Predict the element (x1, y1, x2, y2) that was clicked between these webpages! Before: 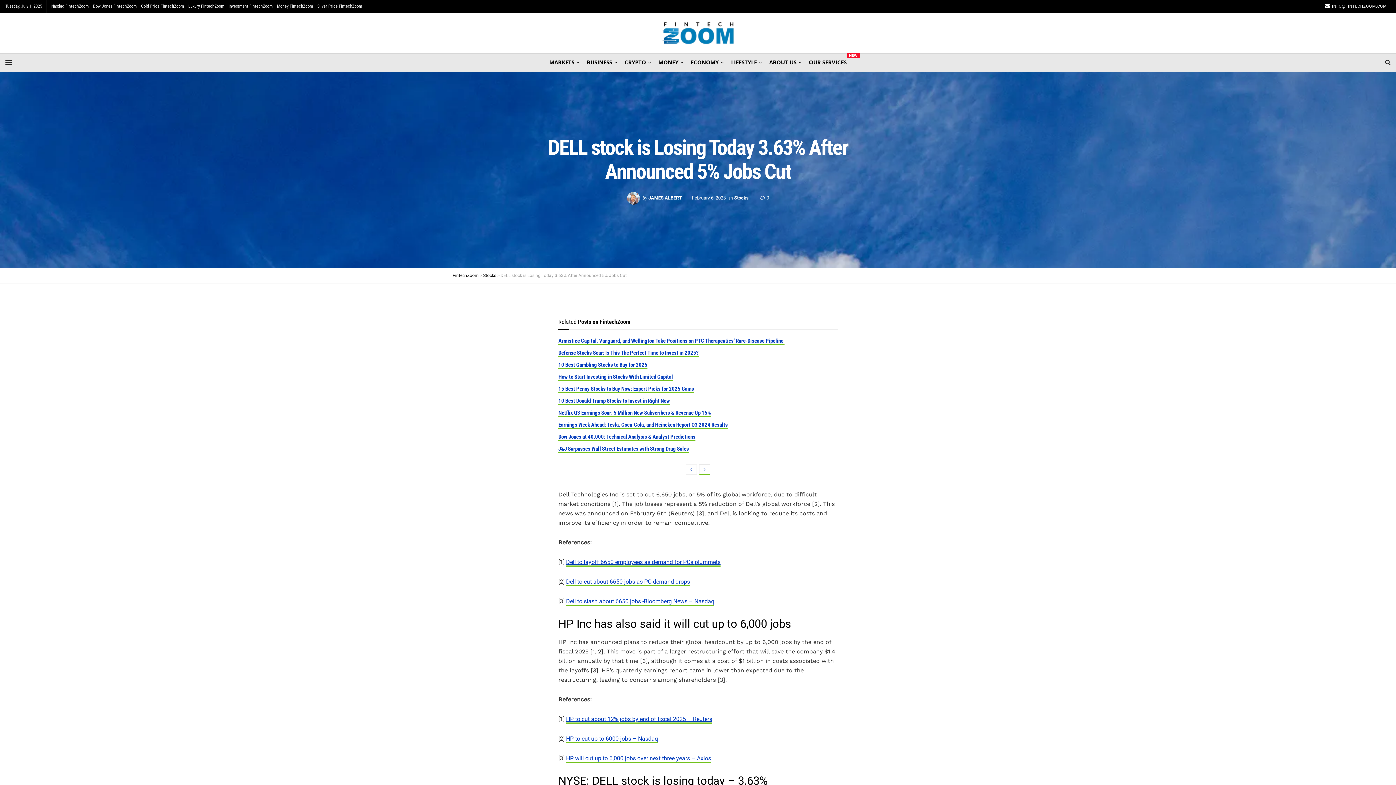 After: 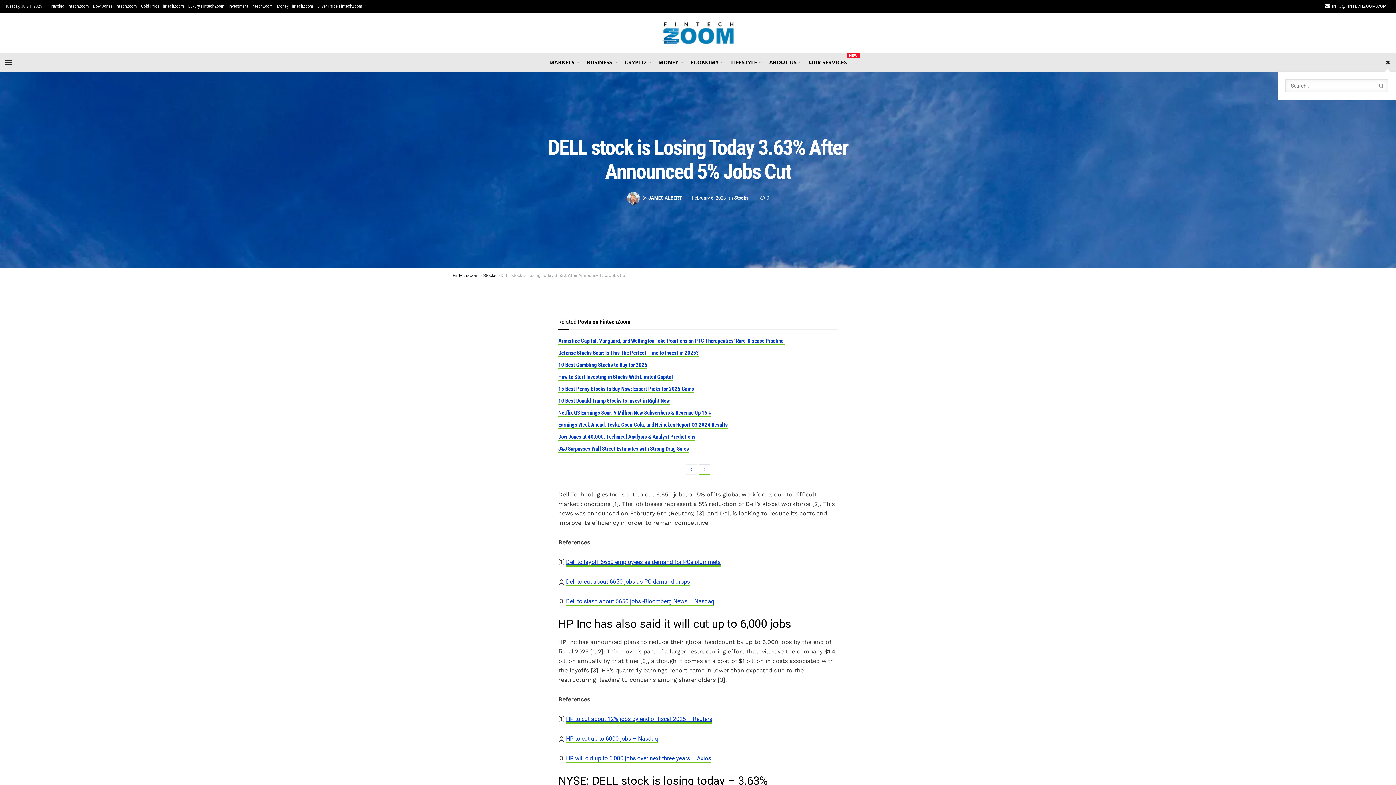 Action: bbox: (1385, 53, 1390, 71) label: Search Button